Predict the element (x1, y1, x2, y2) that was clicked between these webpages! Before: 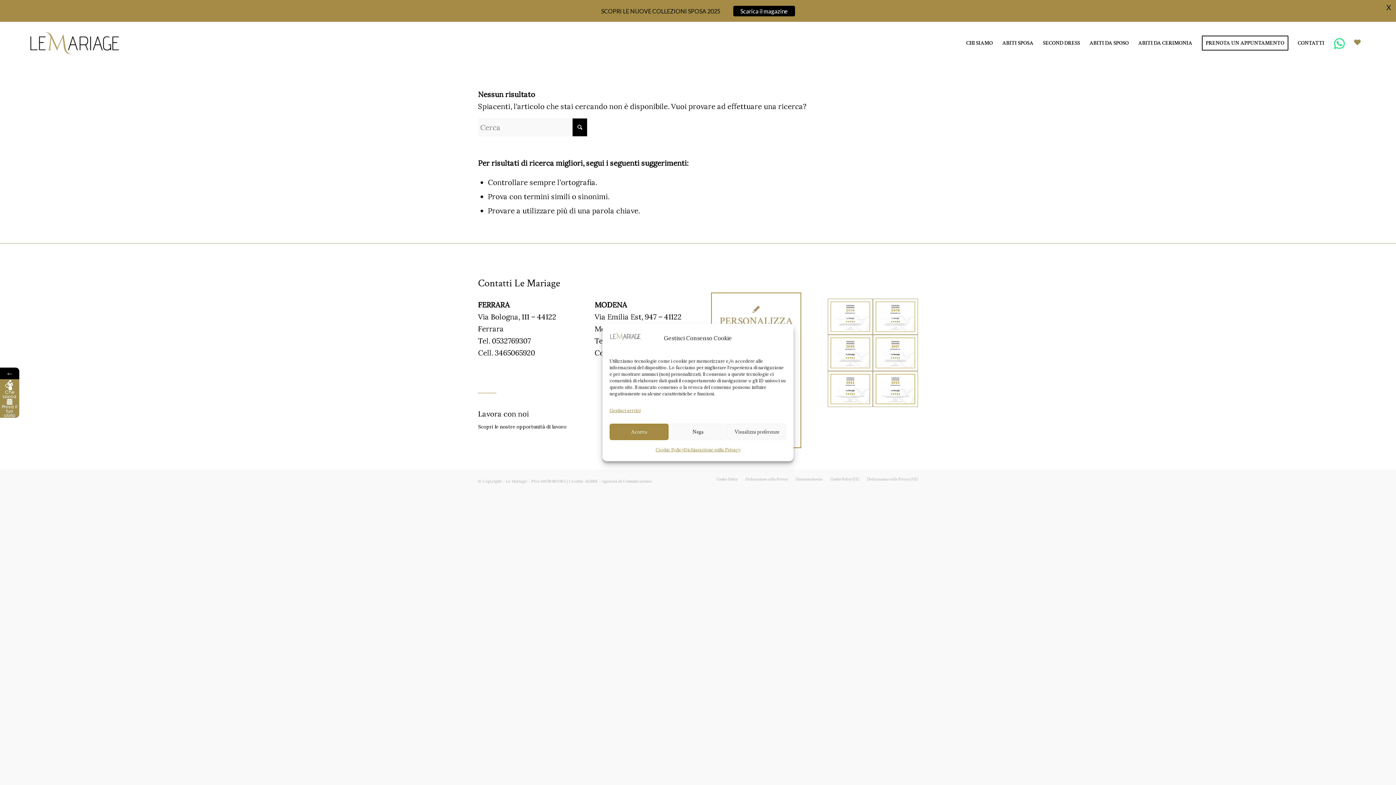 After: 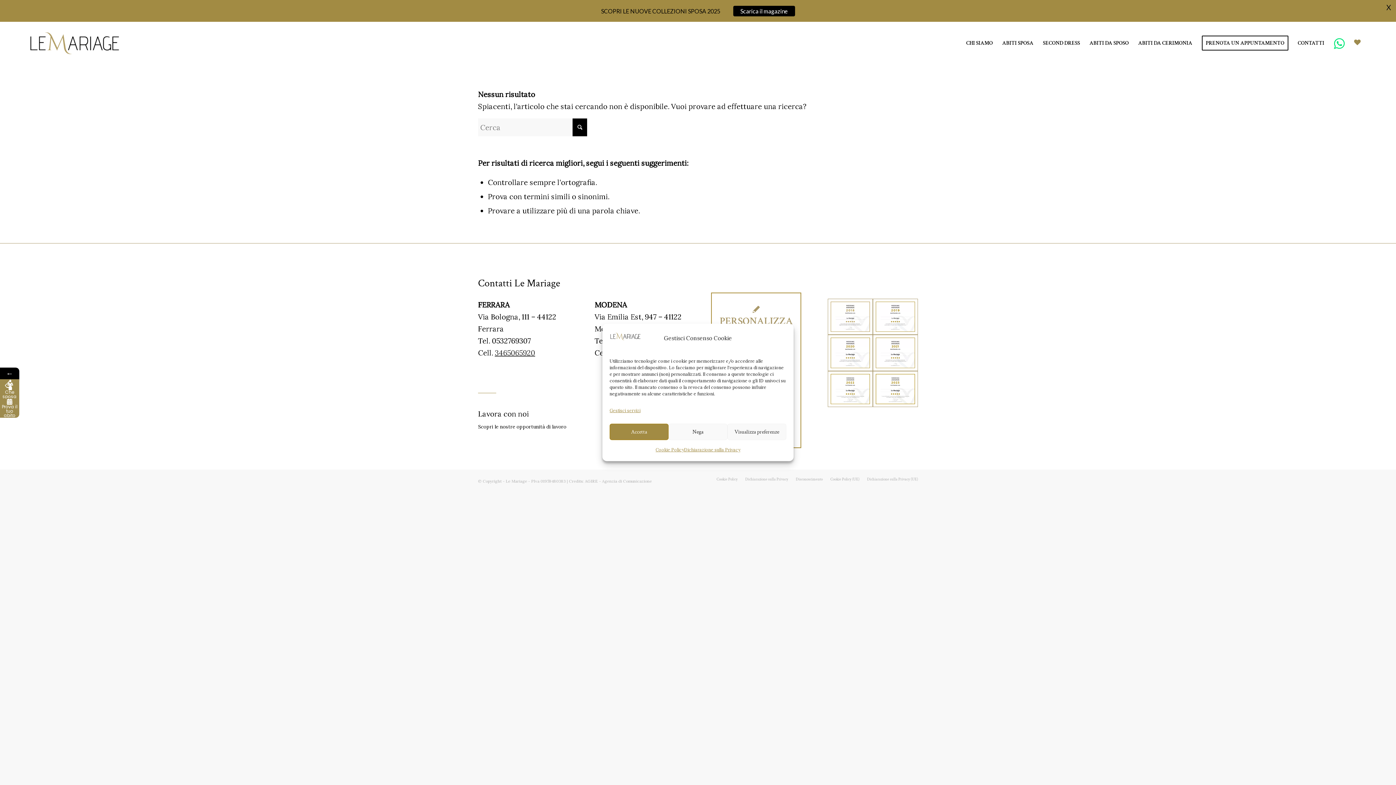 Action: bbox: (494, 348, 535, 357) label: 3465065920